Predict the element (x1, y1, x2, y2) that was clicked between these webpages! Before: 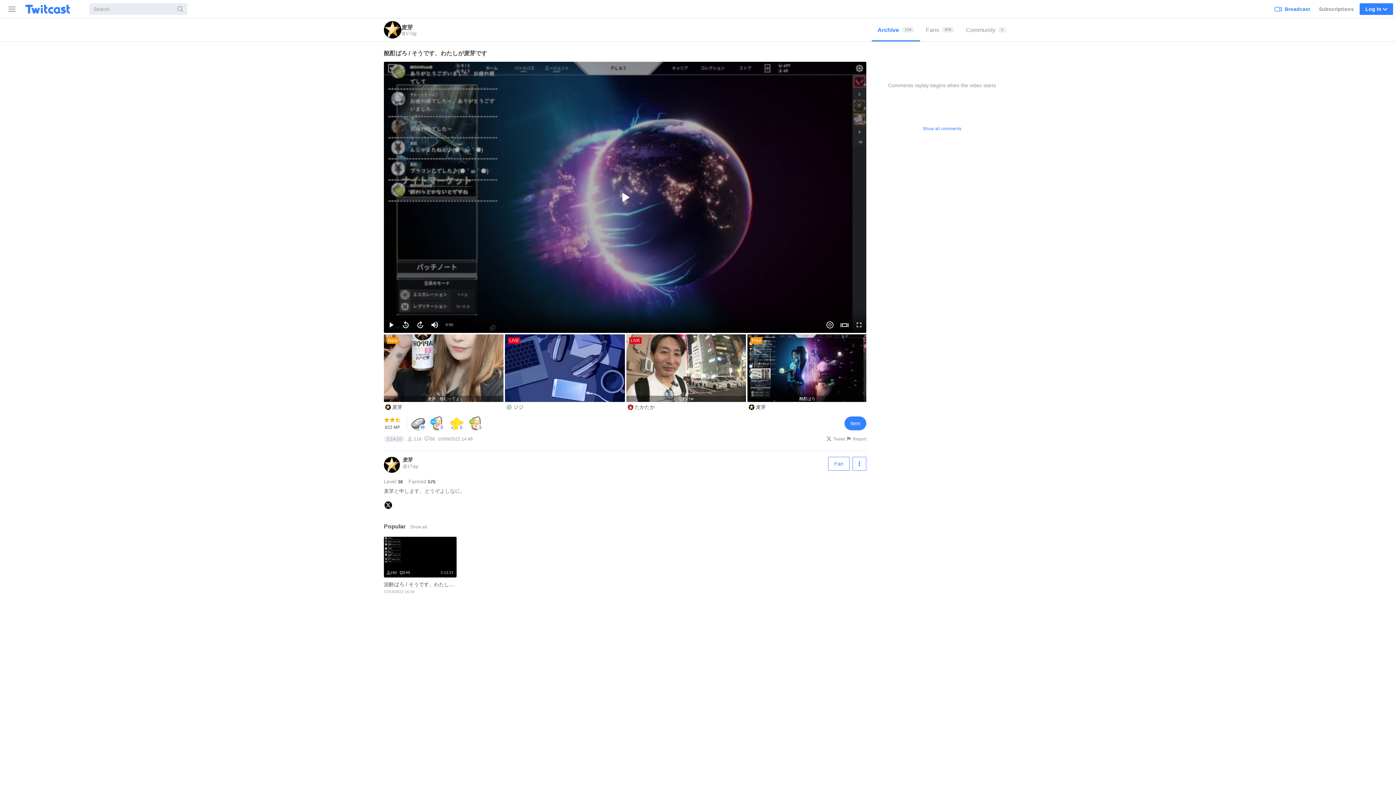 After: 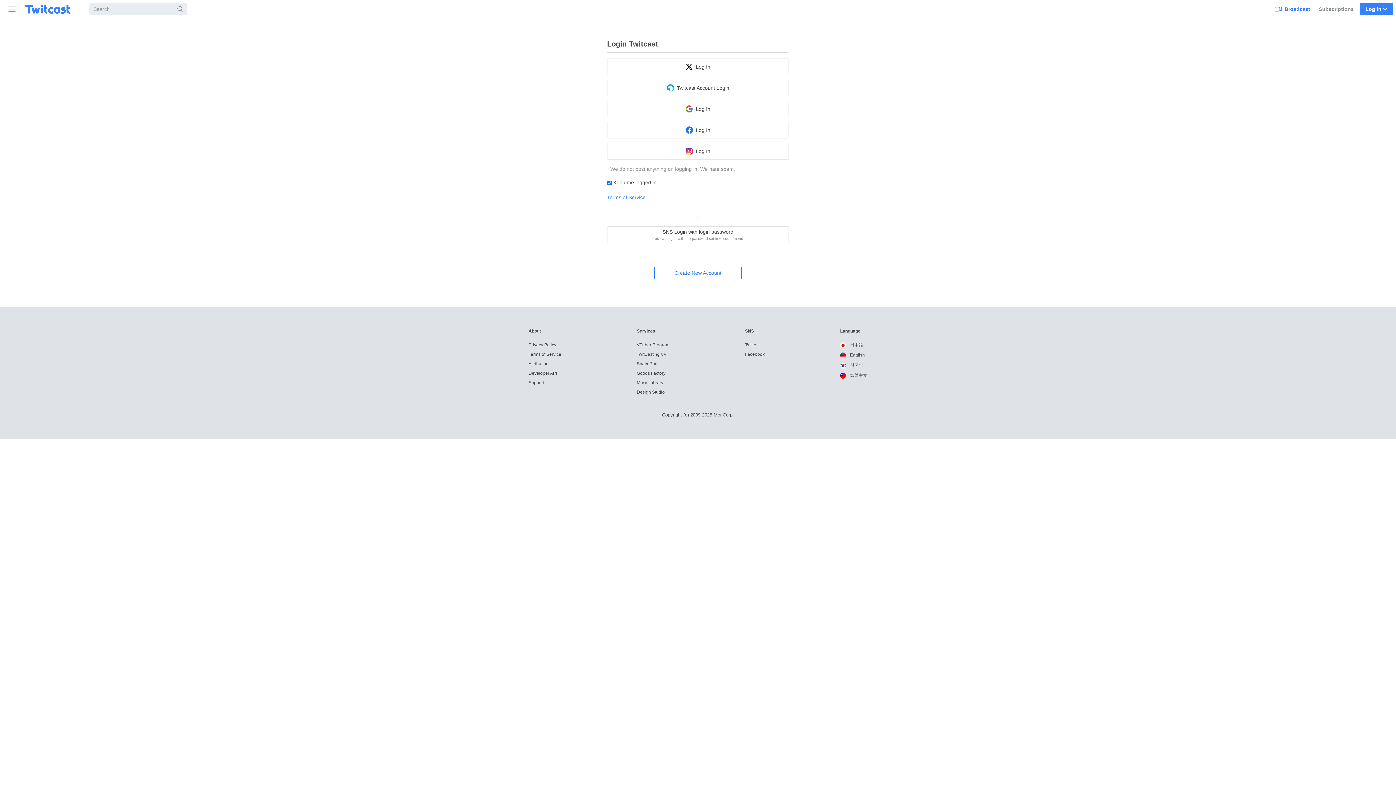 Action: label: Tea Bomb 100 (2) bbox: (429, 415, 445, 431)